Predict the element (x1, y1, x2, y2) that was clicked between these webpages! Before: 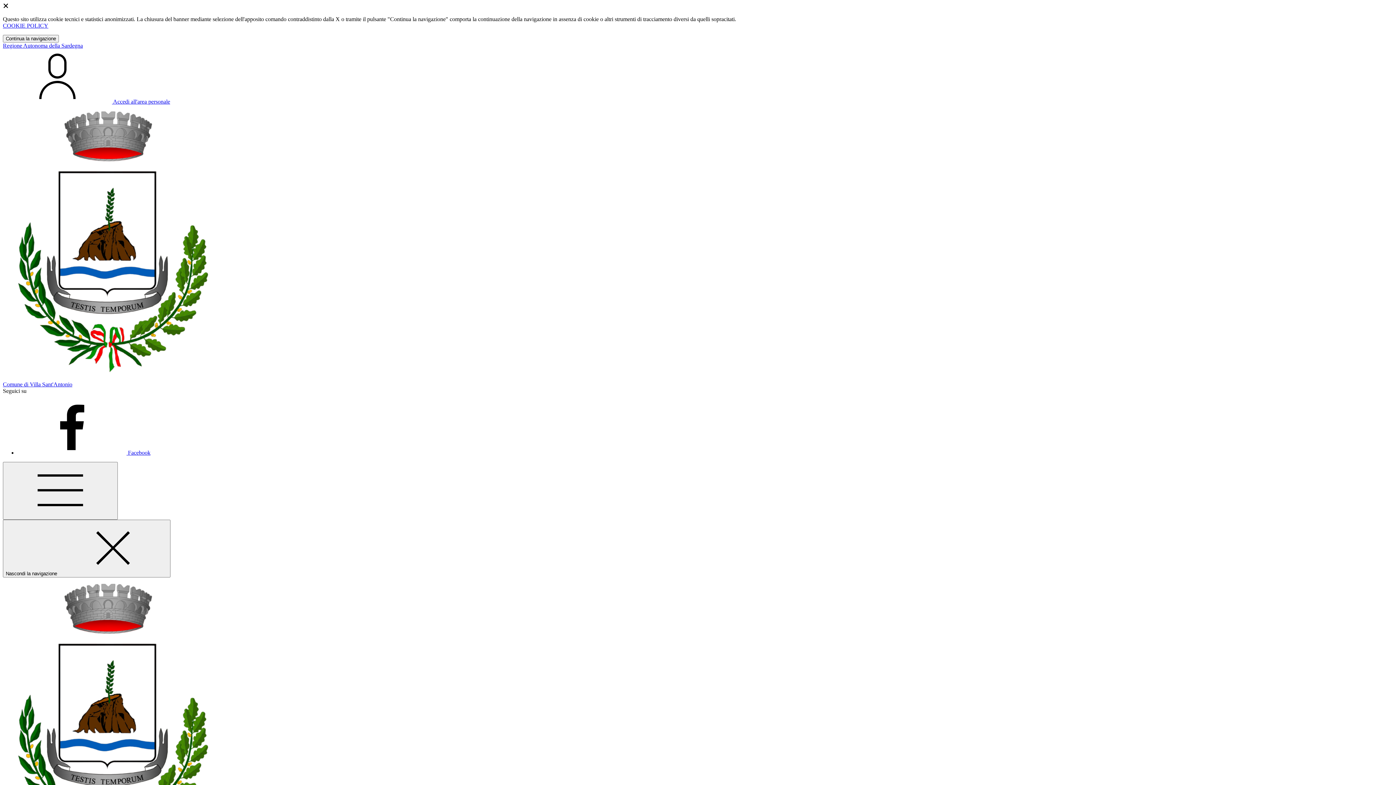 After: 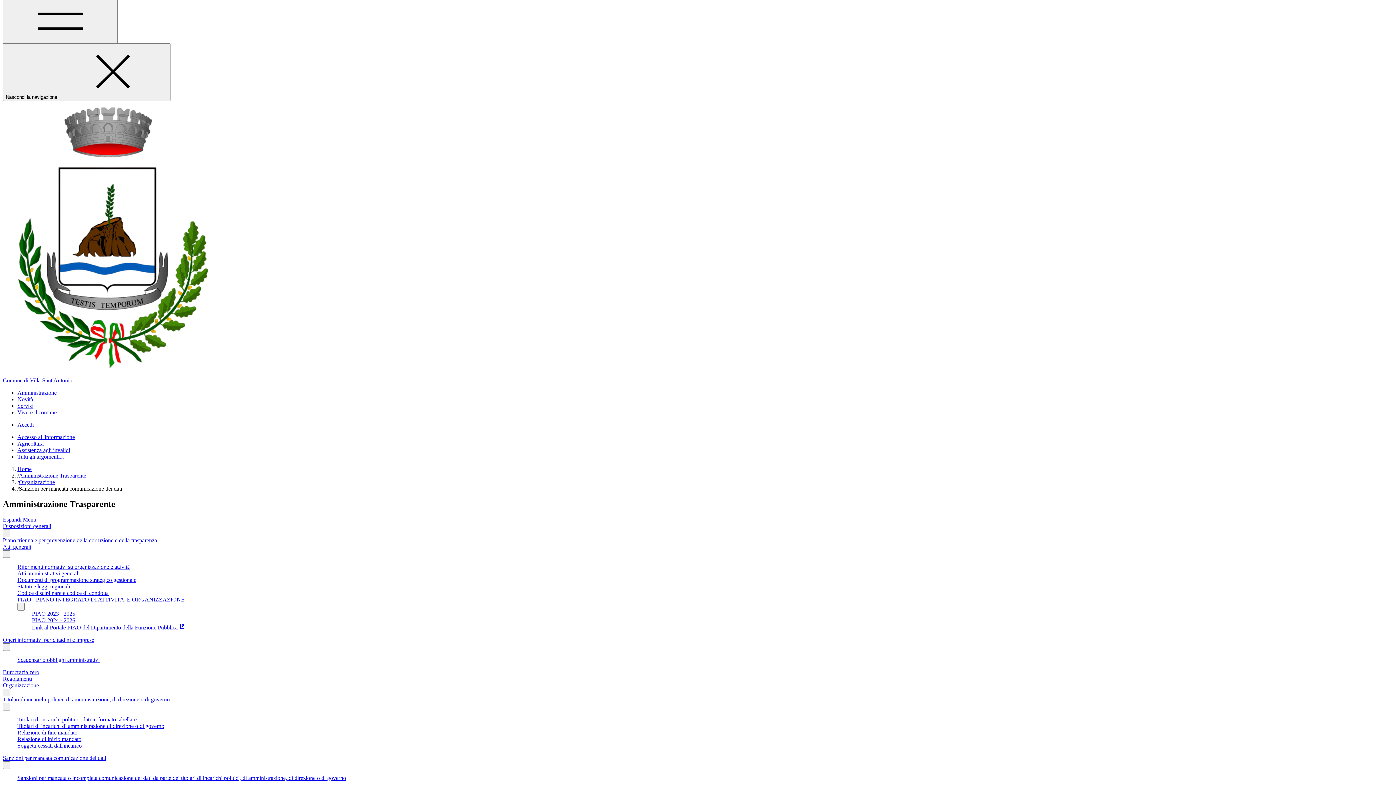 Action: label: Mostra/Nascondi la navigazione bbox: (2, 462, 117, 520)